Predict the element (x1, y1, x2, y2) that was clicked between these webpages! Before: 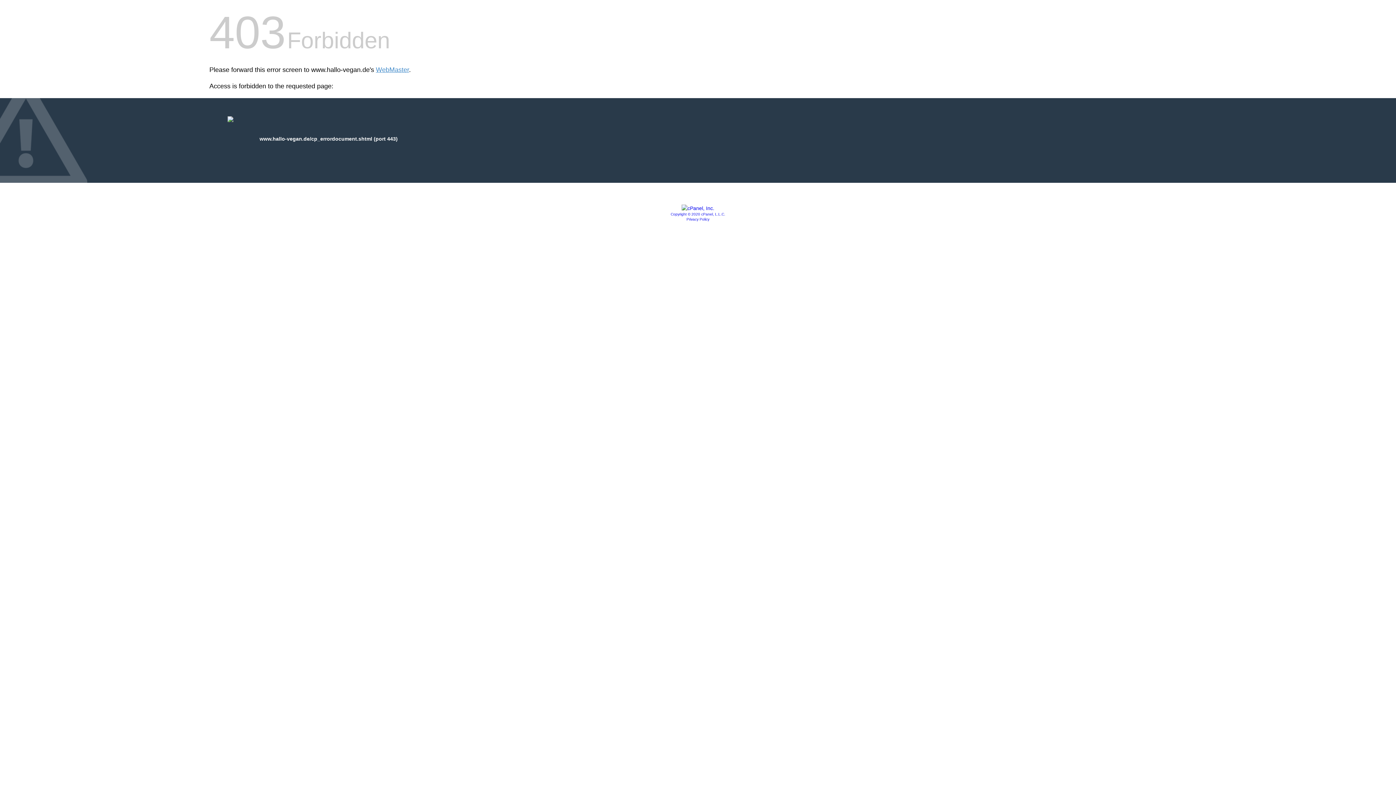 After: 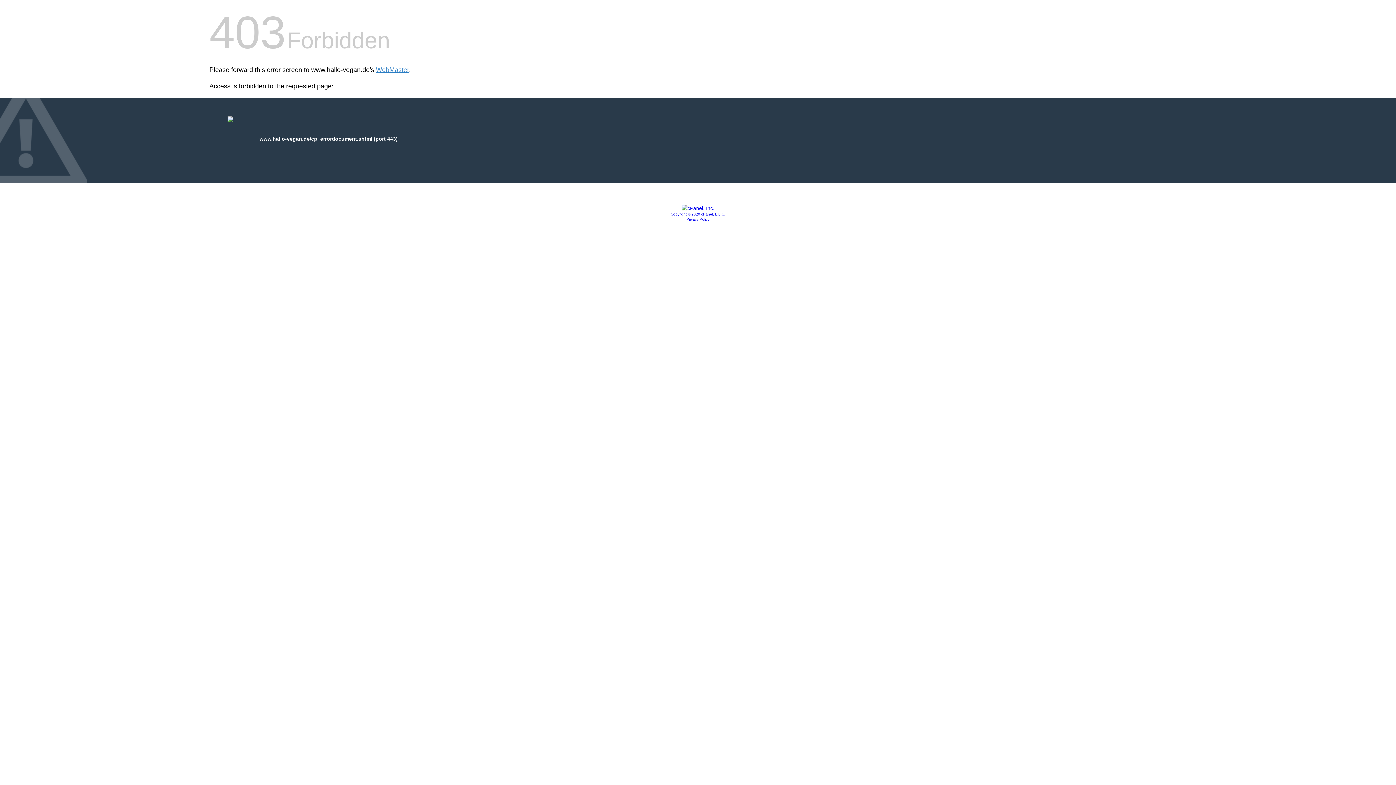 Action: label: Copyright © 2020 cPanel, L.L.C. bbox: (670, 212, 725, 216)